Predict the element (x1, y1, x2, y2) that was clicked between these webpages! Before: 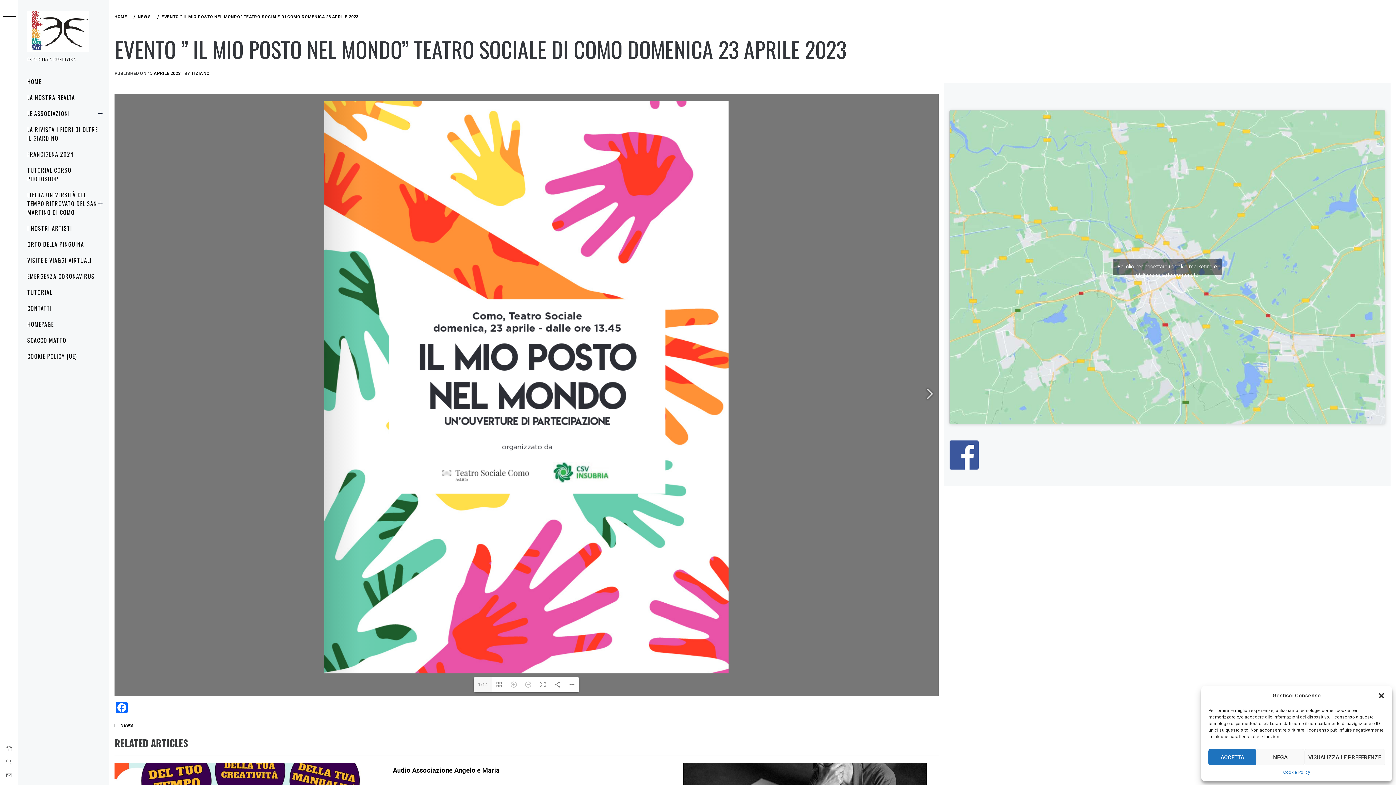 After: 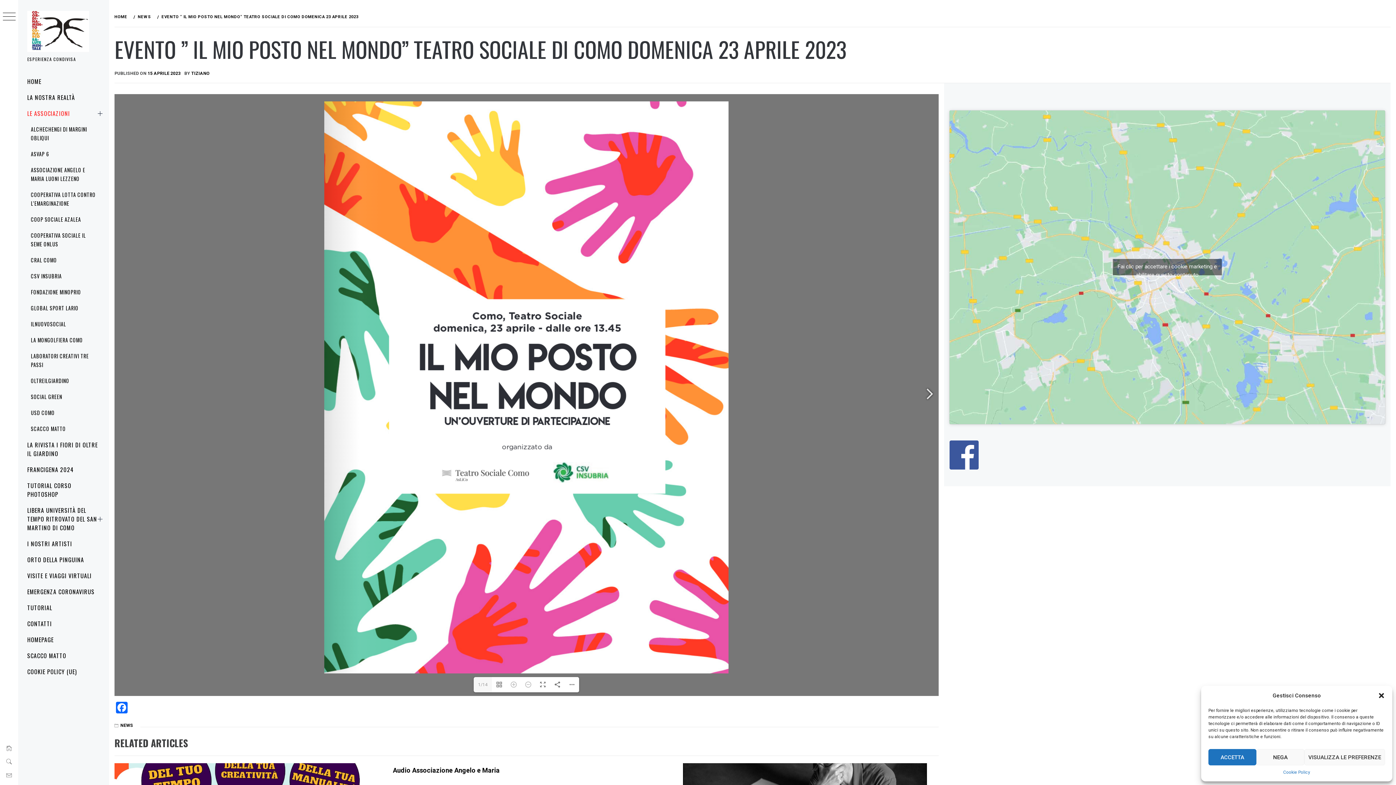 Action: label: LE ASSOCIAZIONI bbox: (18, 105, 109, 121)